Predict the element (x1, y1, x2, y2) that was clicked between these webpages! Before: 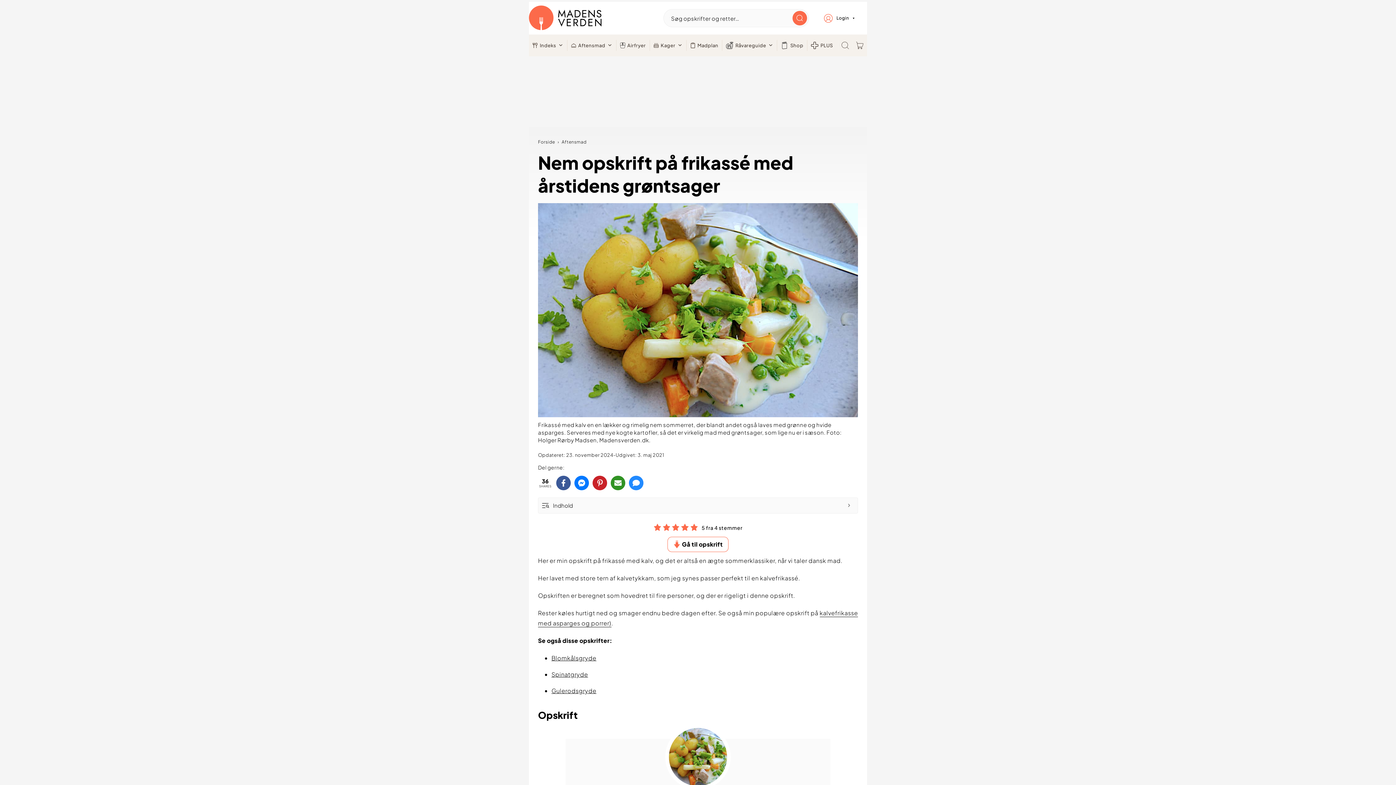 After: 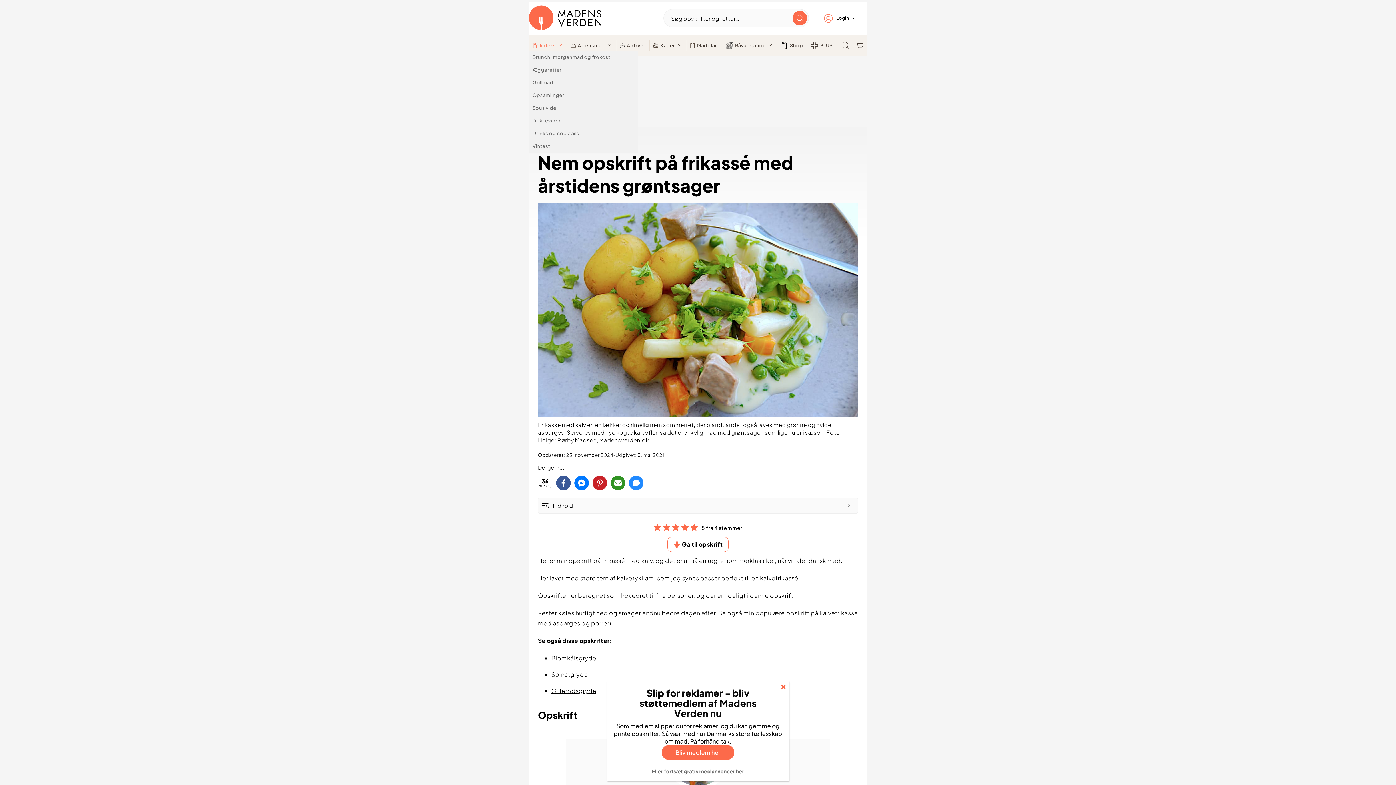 Action: label: Indeks bbox: (529, 40, 567, 50)